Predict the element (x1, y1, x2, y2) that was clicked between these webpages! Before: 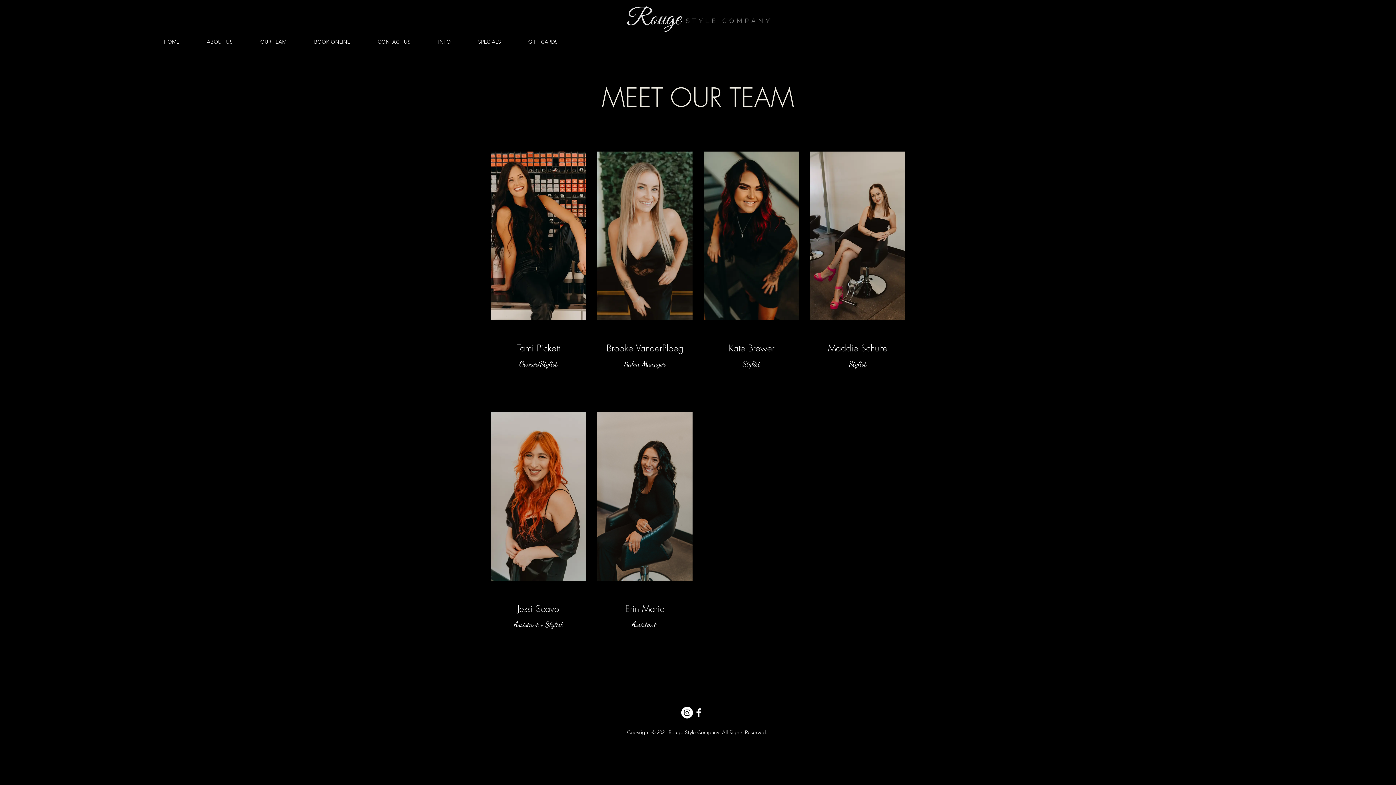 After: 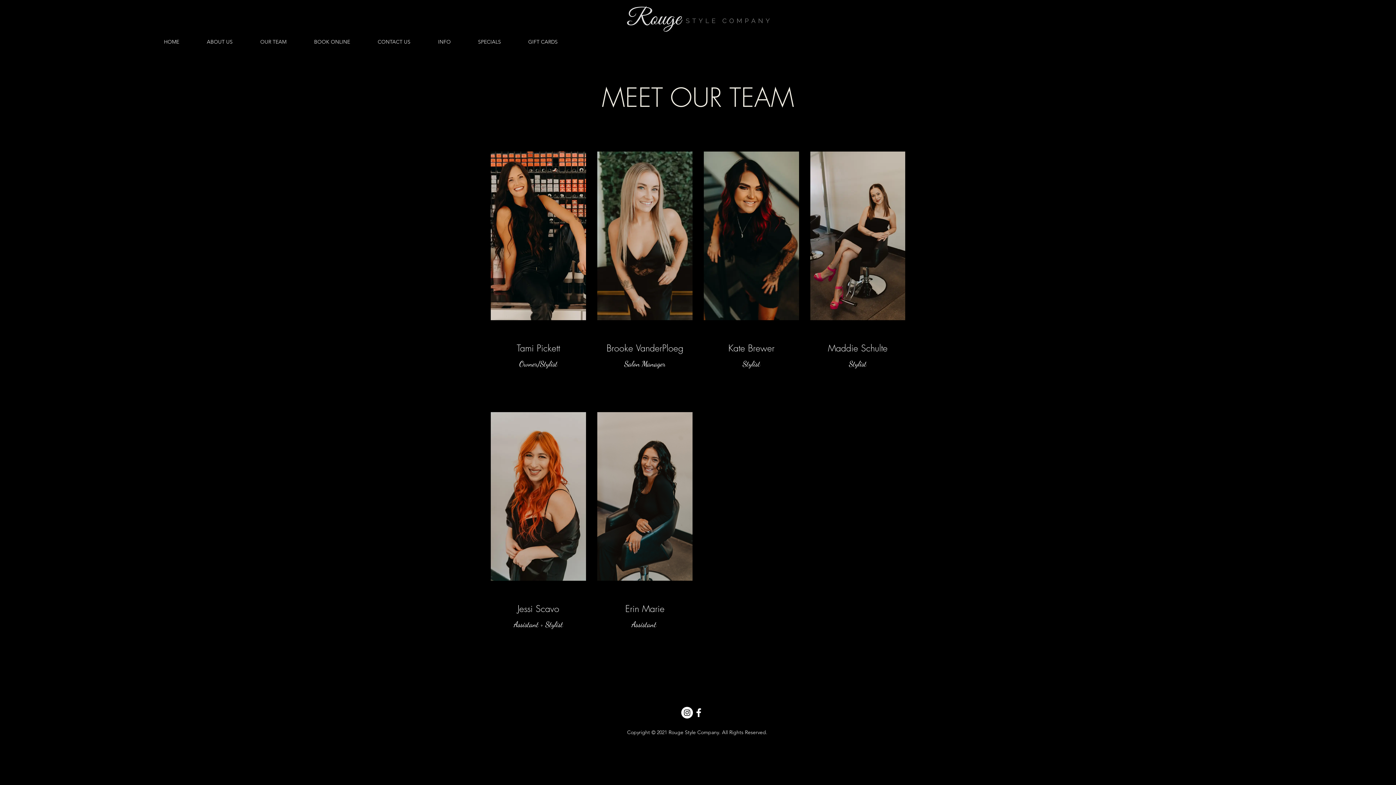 Action: label: OUR TEAM bbox: (256, 36, 310, 47)